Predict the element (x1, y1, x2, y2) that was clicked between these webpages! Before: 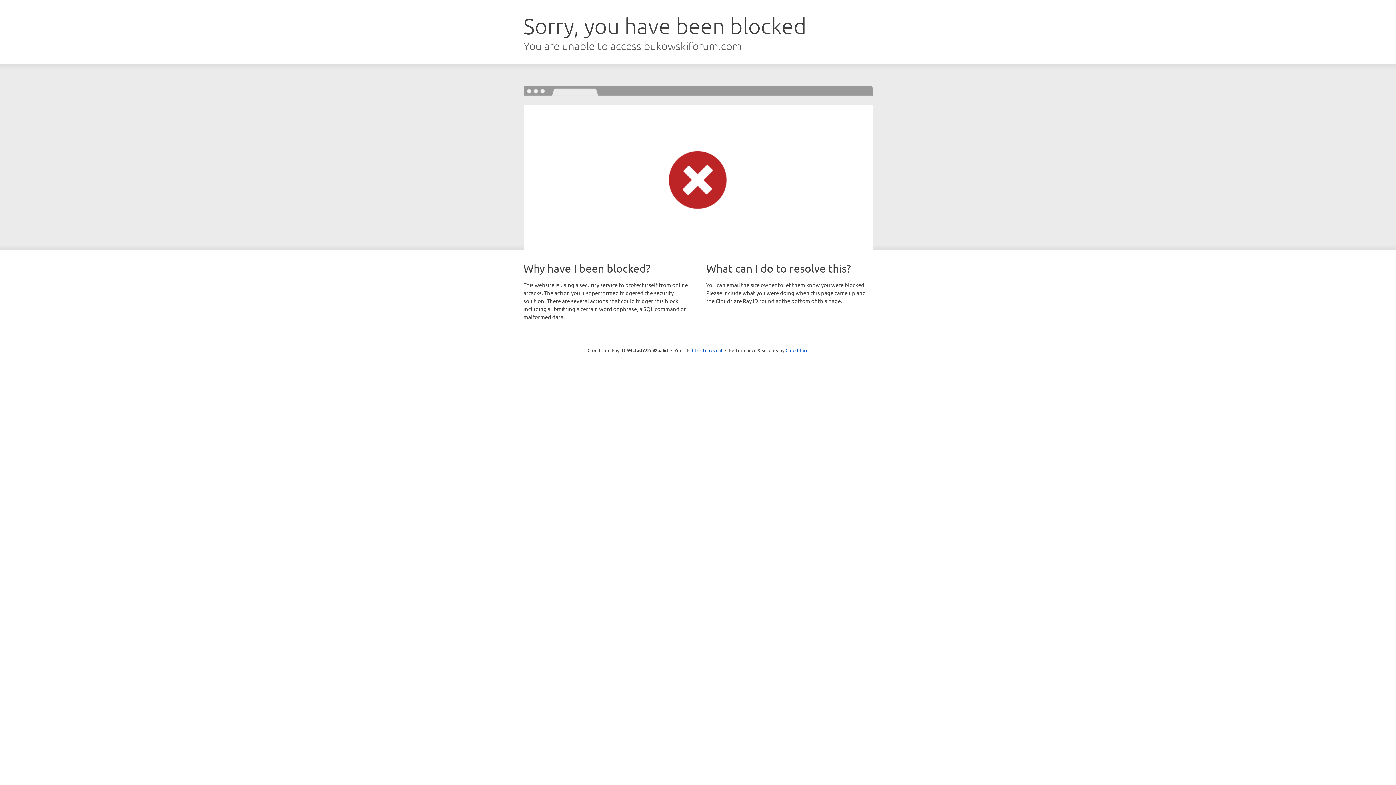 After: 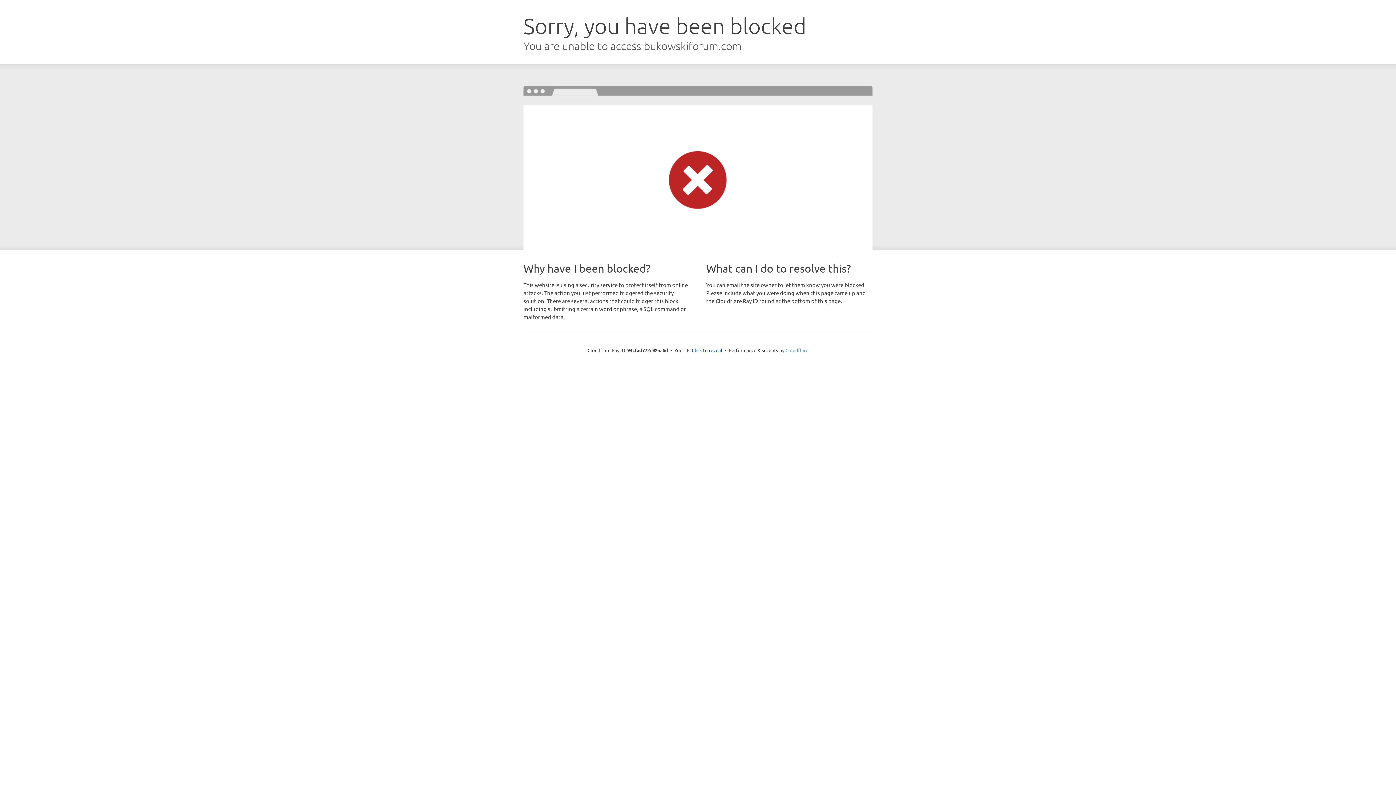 Action: bbox: (785, 347, 808, 353) label: Cloudflare